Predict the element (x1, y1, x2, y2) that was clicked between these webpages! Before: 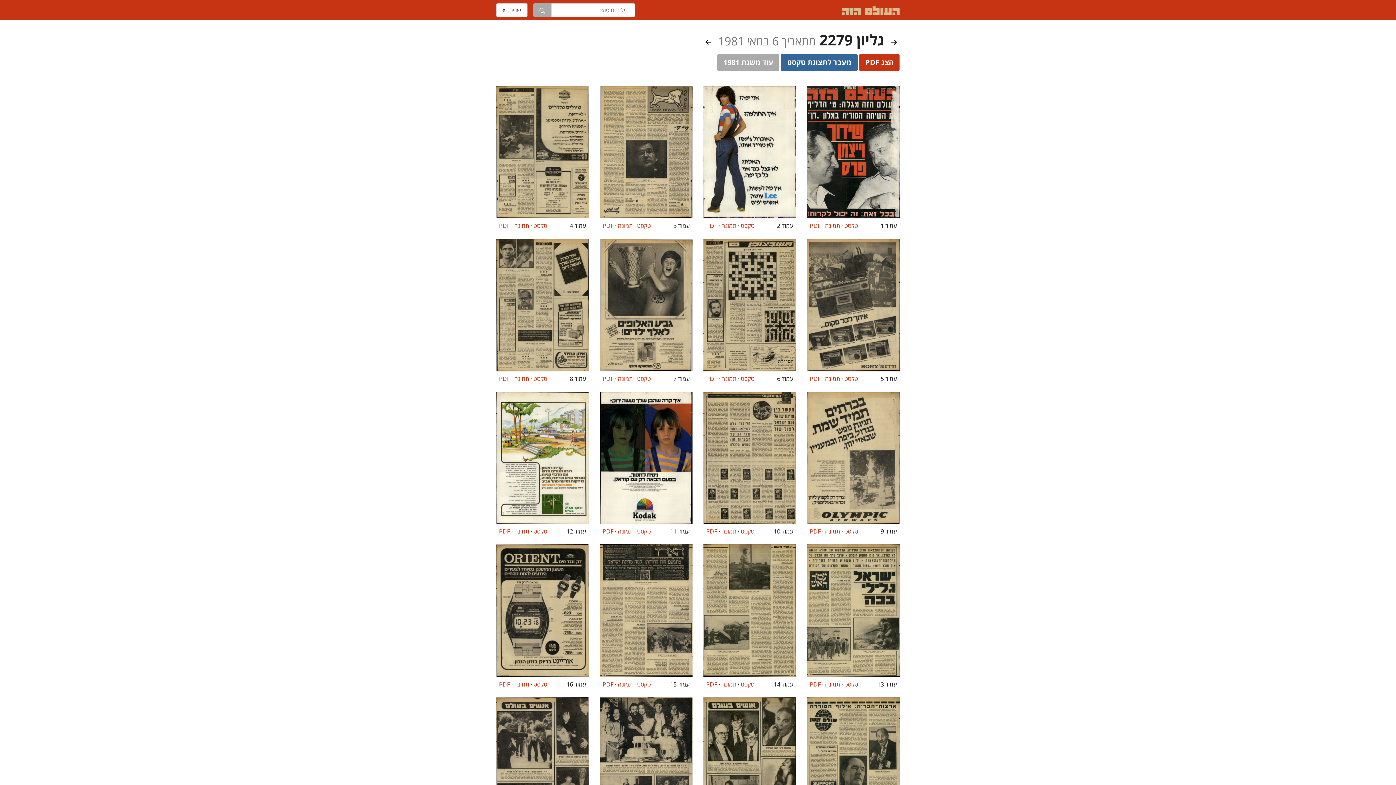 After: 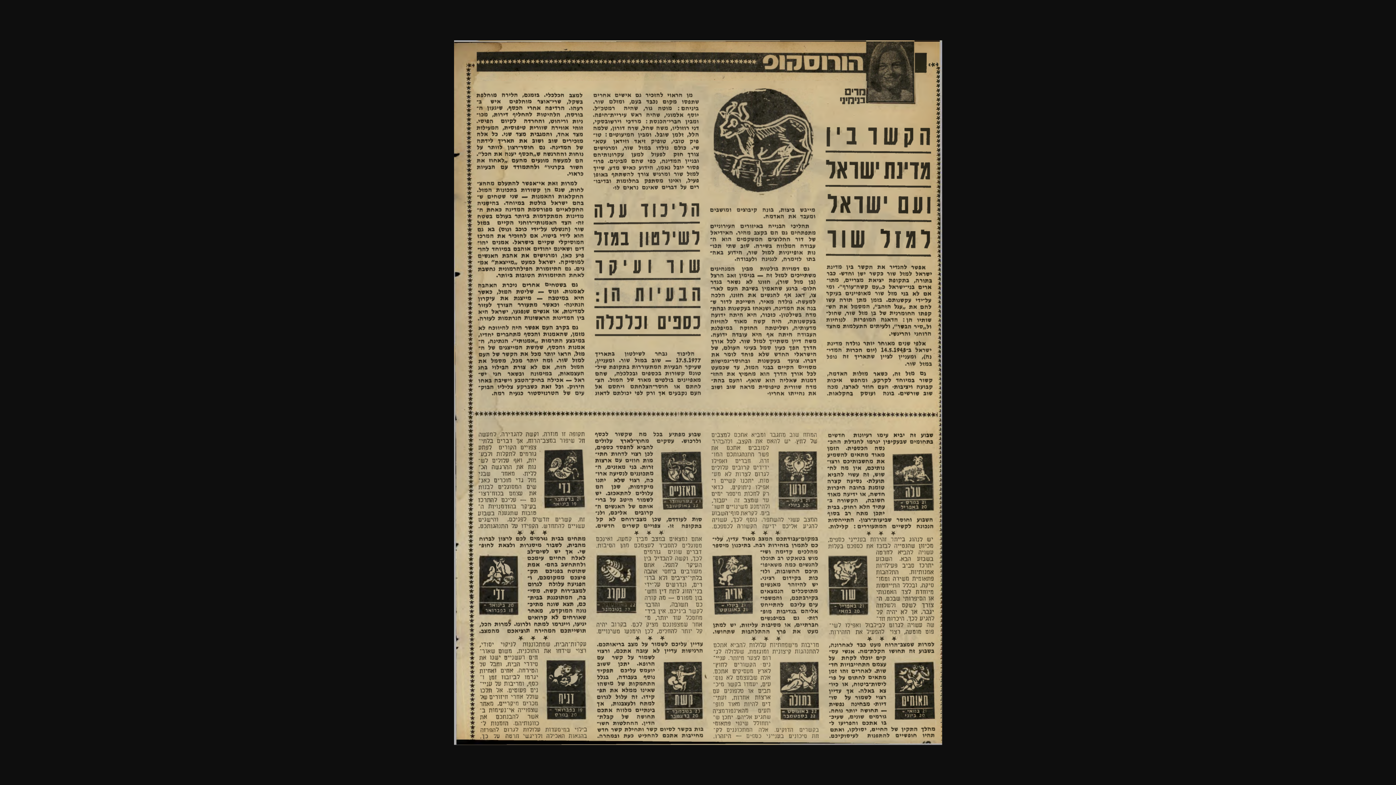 Action: bbox: (721, 527, 736, 535) label: תמונה